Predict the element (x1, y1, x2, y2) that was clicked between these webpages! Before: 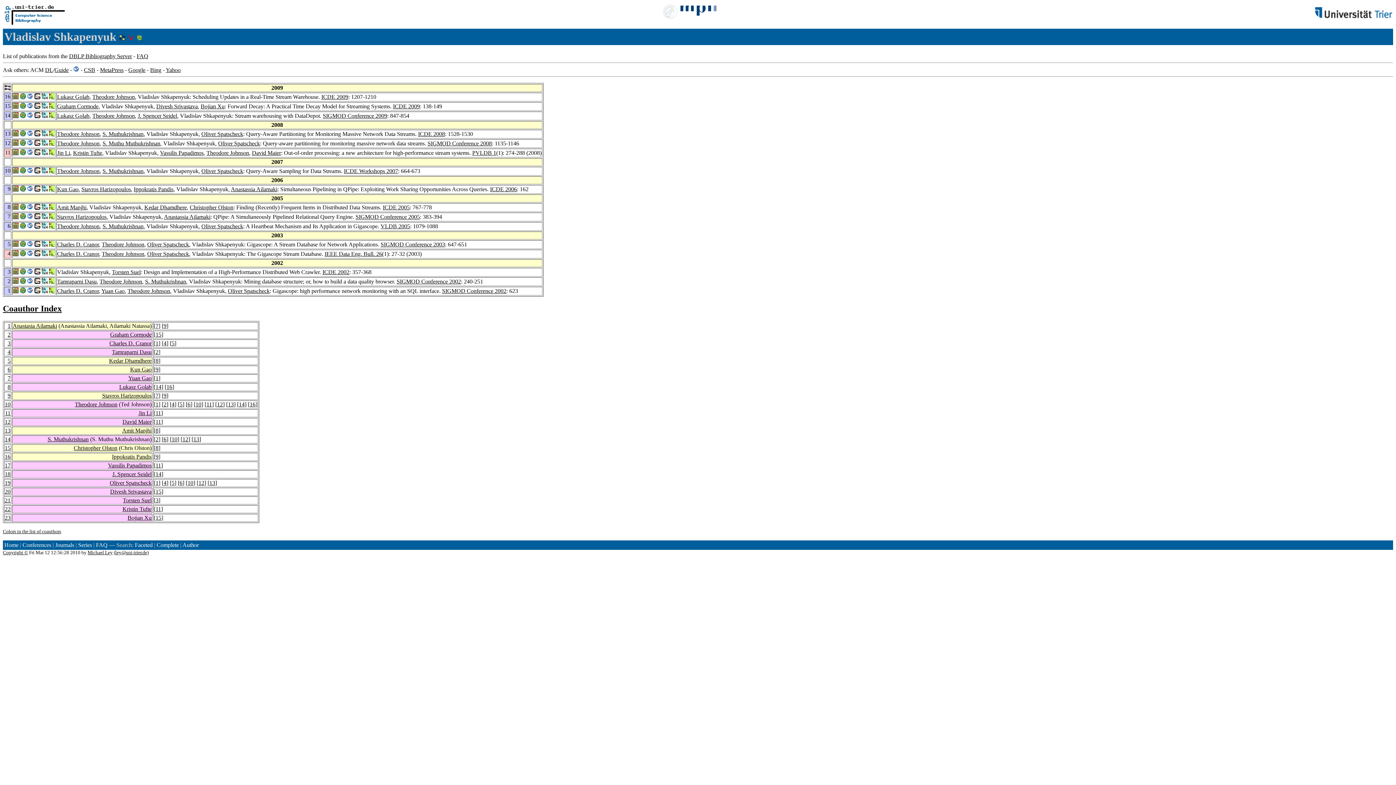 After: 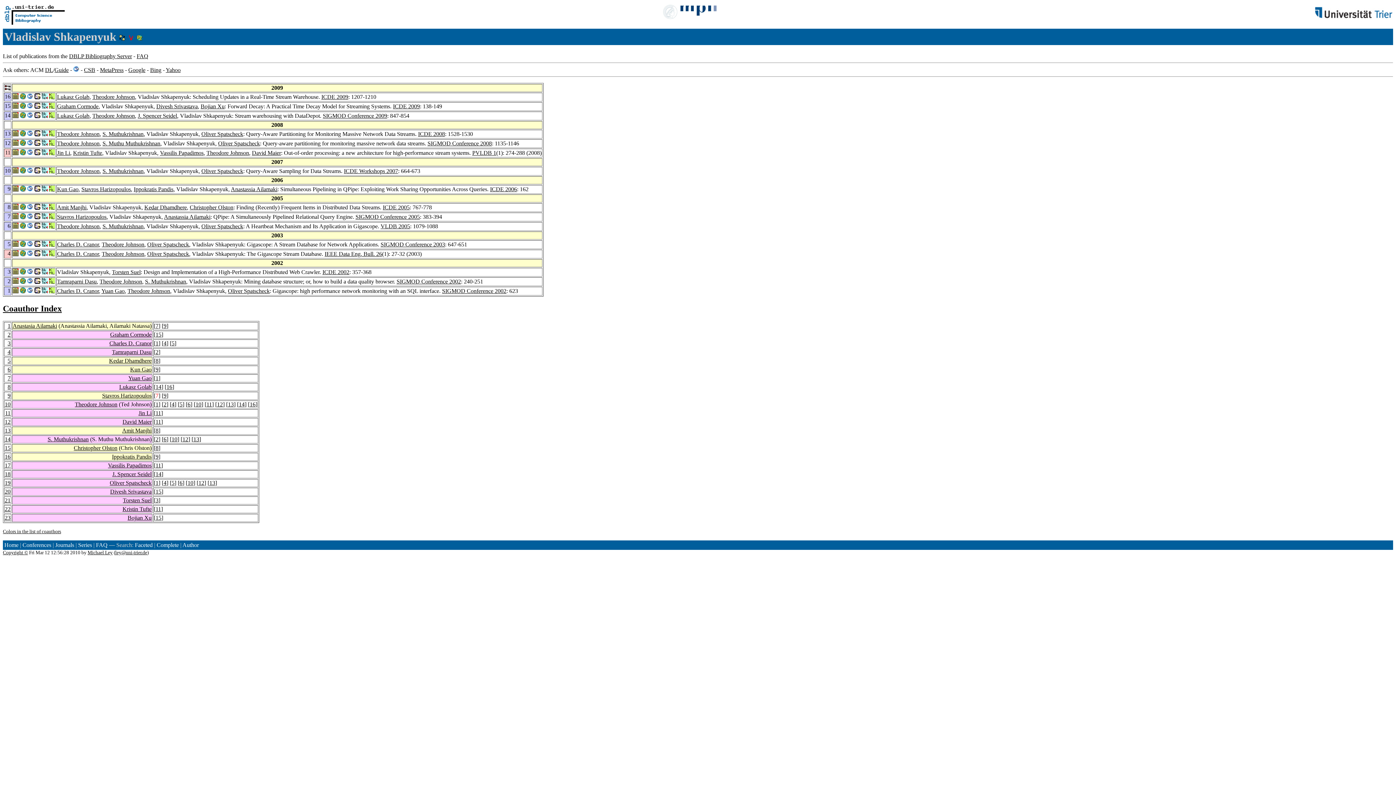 Action: label: 7 bbox: (155, 392, 158, 398)